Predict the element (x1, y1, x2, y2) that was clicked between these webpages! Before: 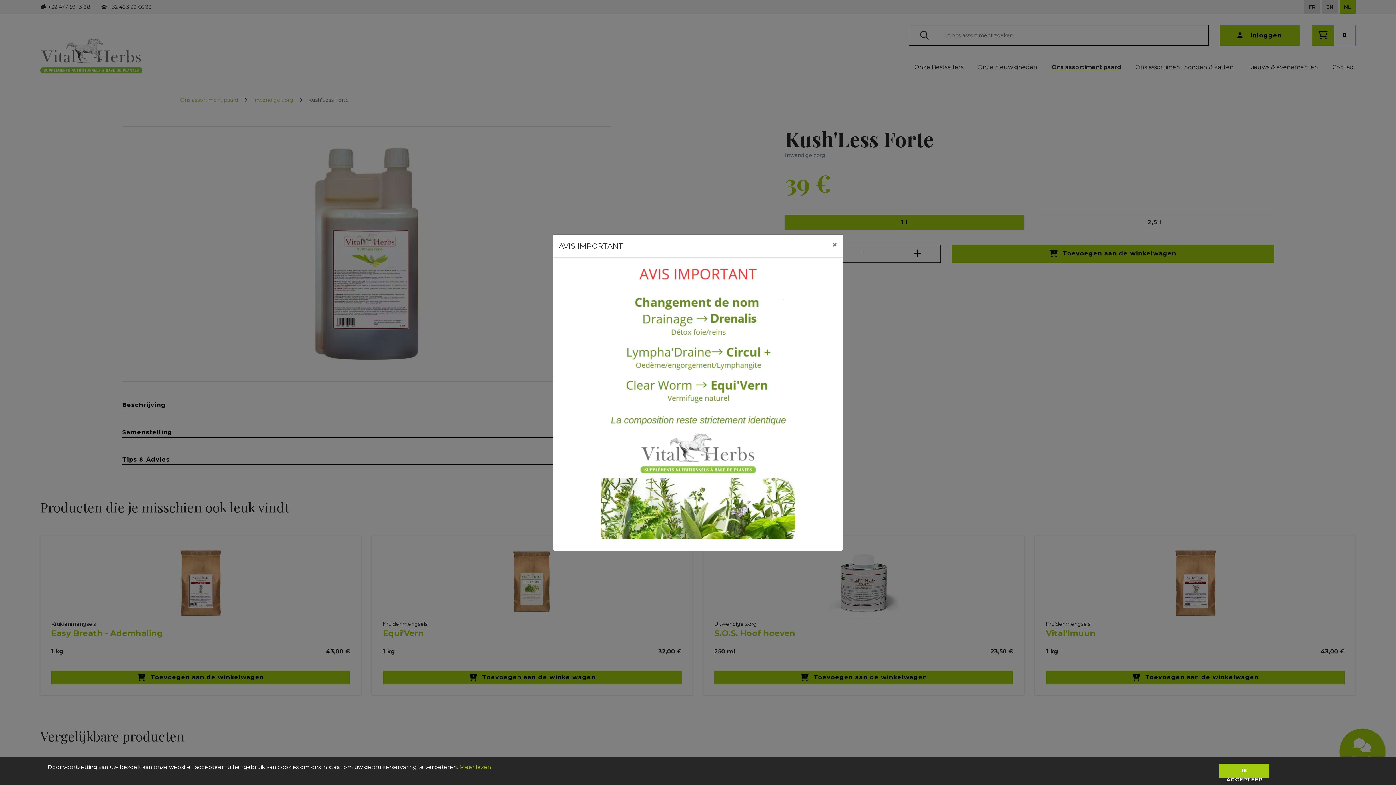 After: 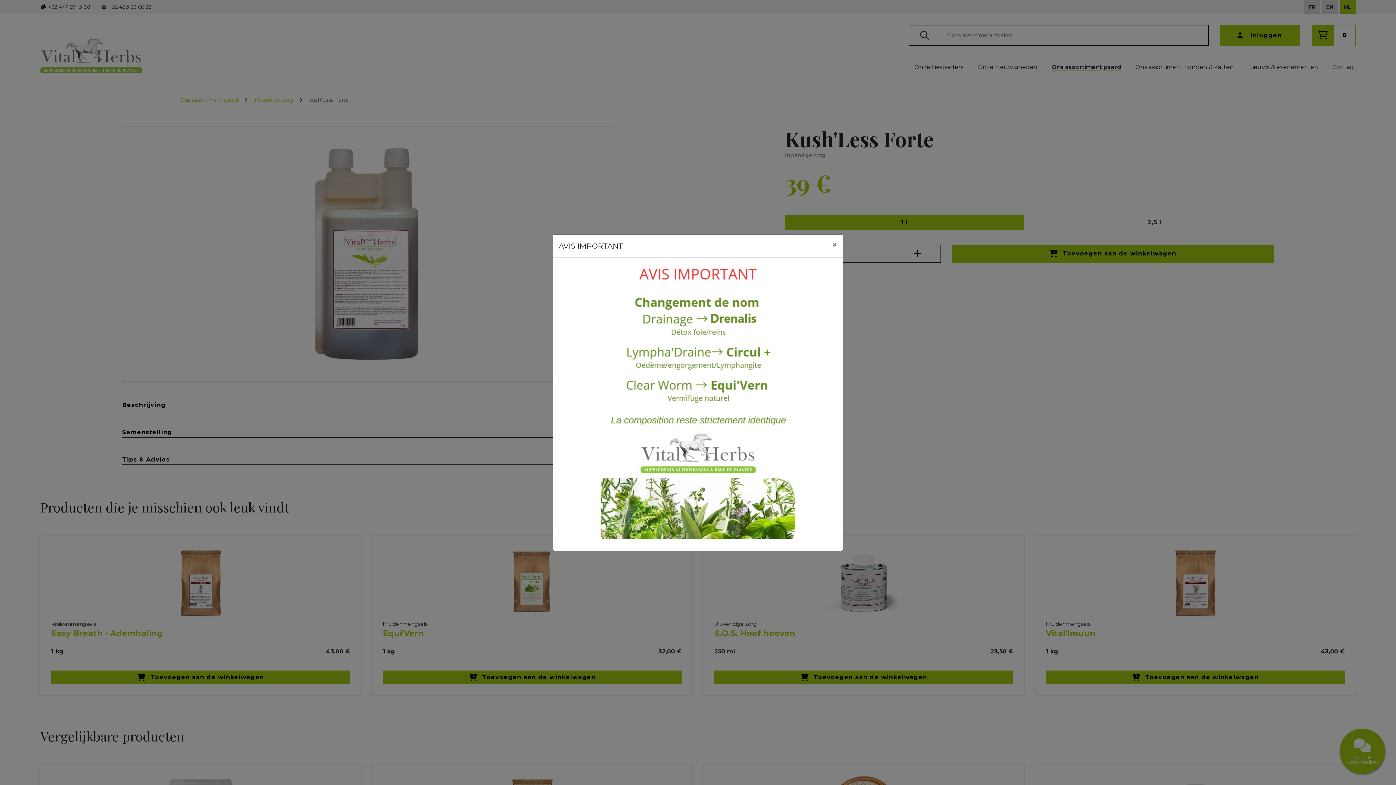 Action: bbox: (1219, 764, 1269, 778) label: IK ACCEPTEER